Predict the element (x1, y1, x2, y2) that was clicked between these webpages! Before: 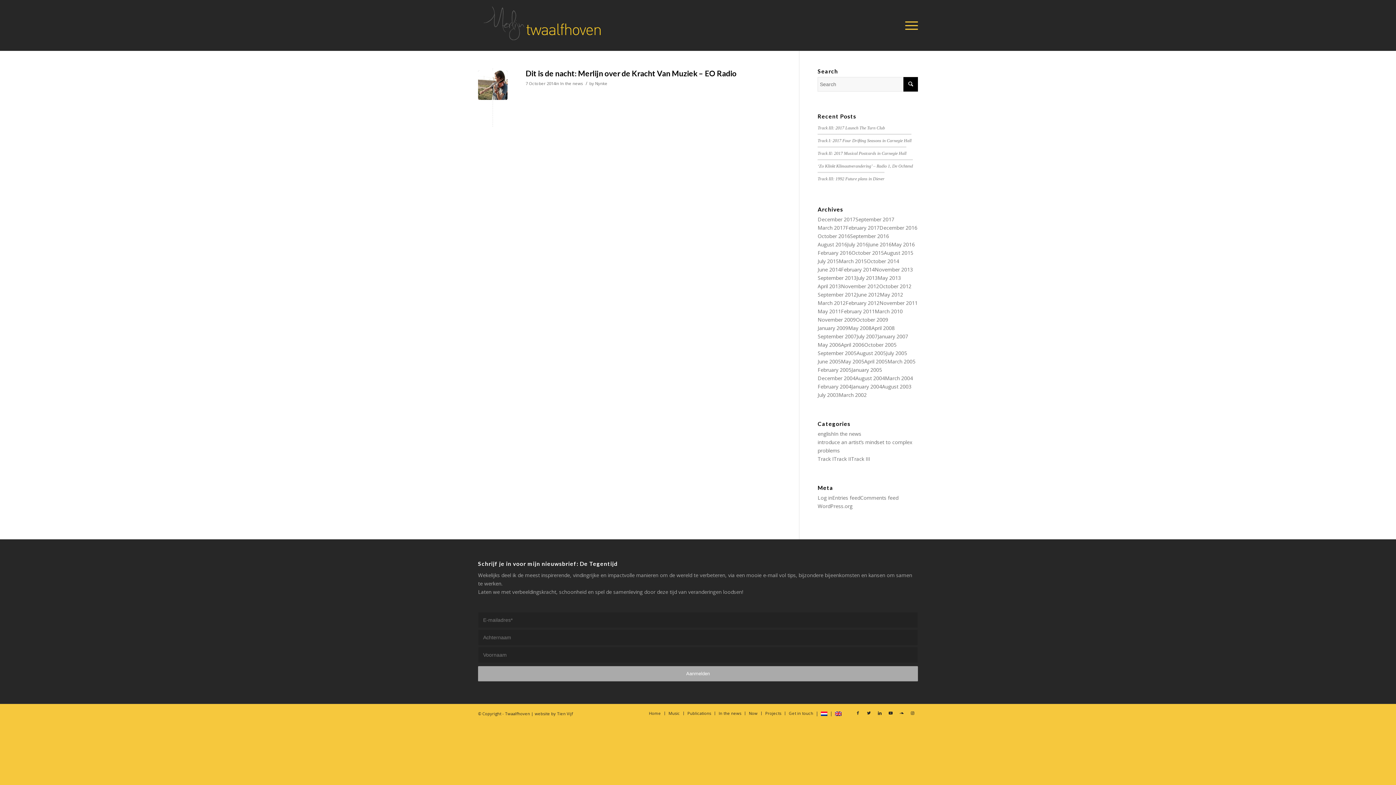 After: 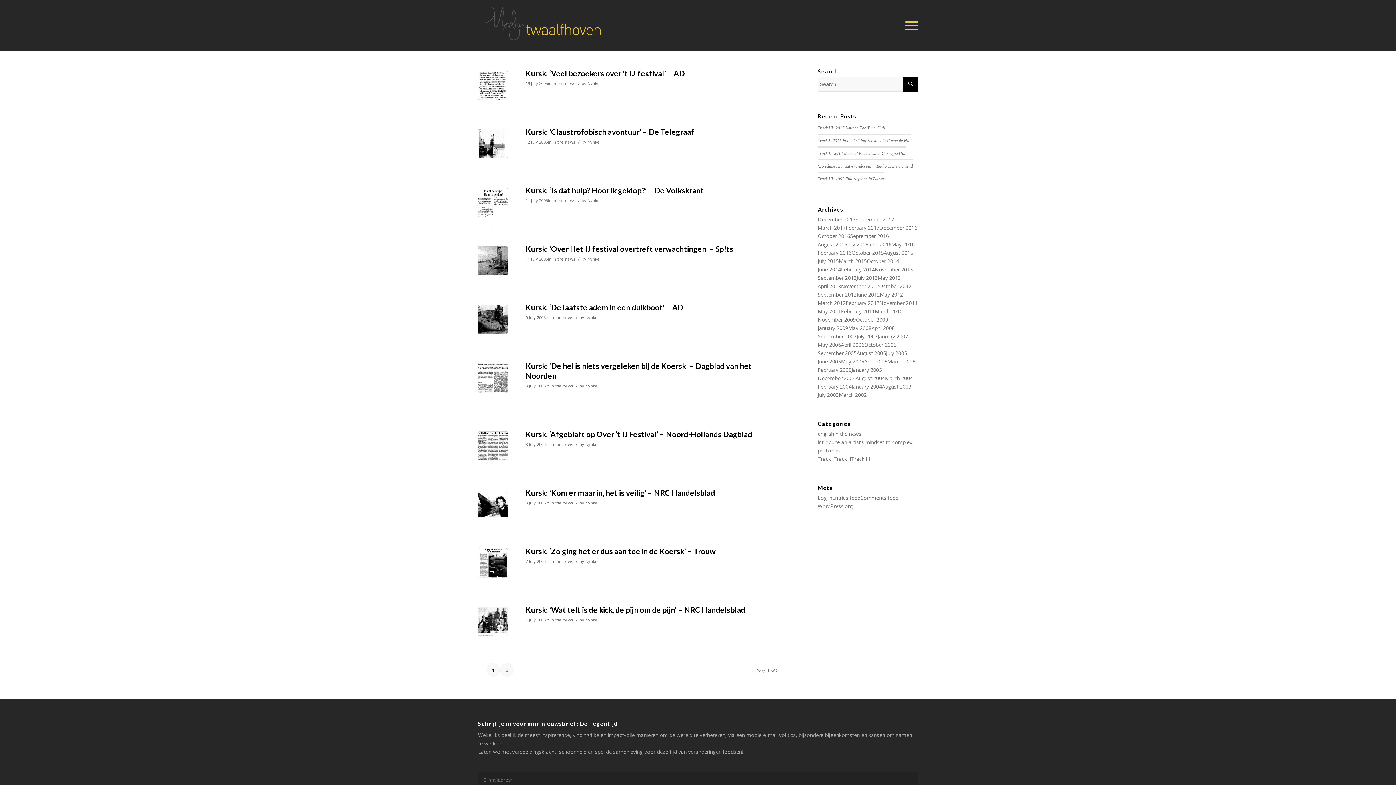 Action: label: July 2005 bbox: (886, 349, 907, 356)